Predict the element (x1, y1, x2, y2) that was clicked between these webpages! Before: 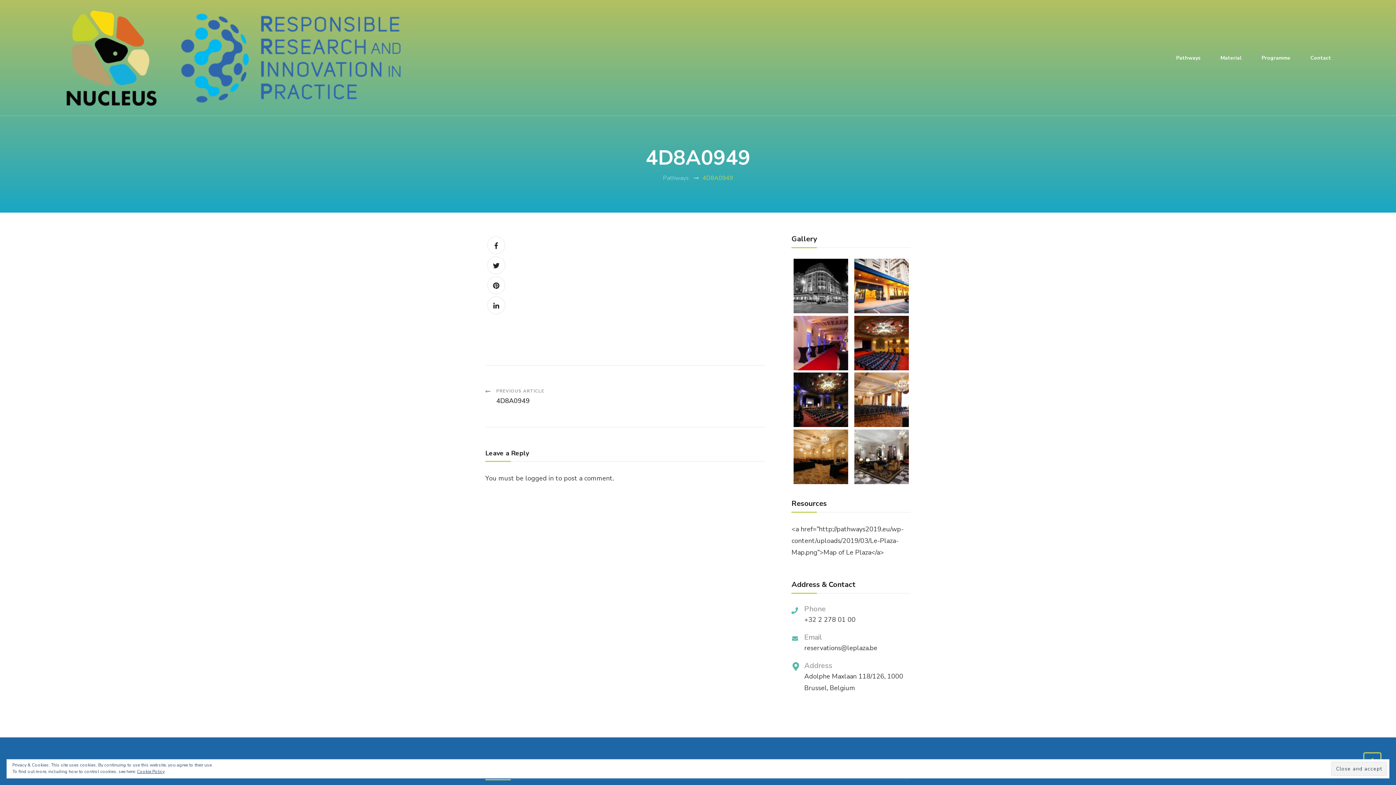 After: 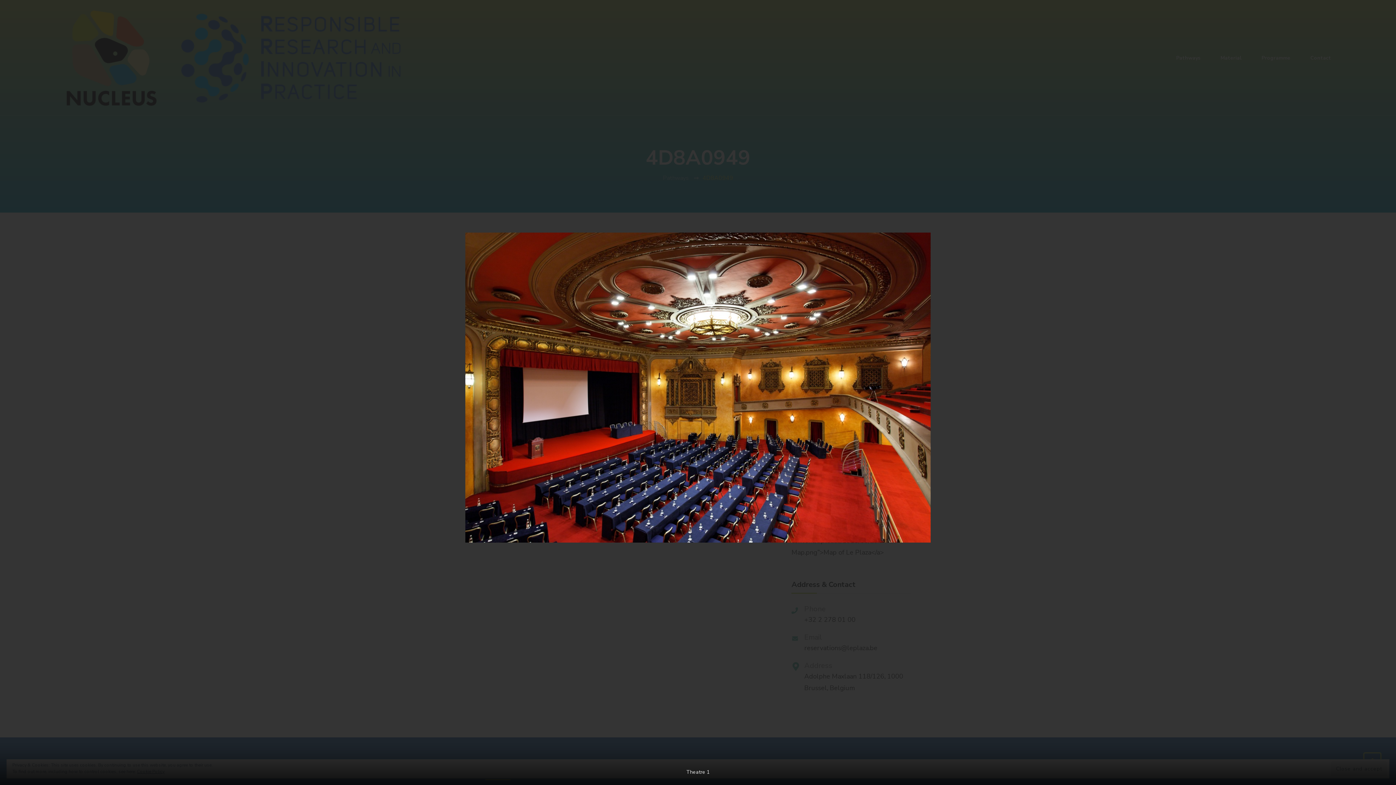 Action: bbox: (854, 317, 908, 326)